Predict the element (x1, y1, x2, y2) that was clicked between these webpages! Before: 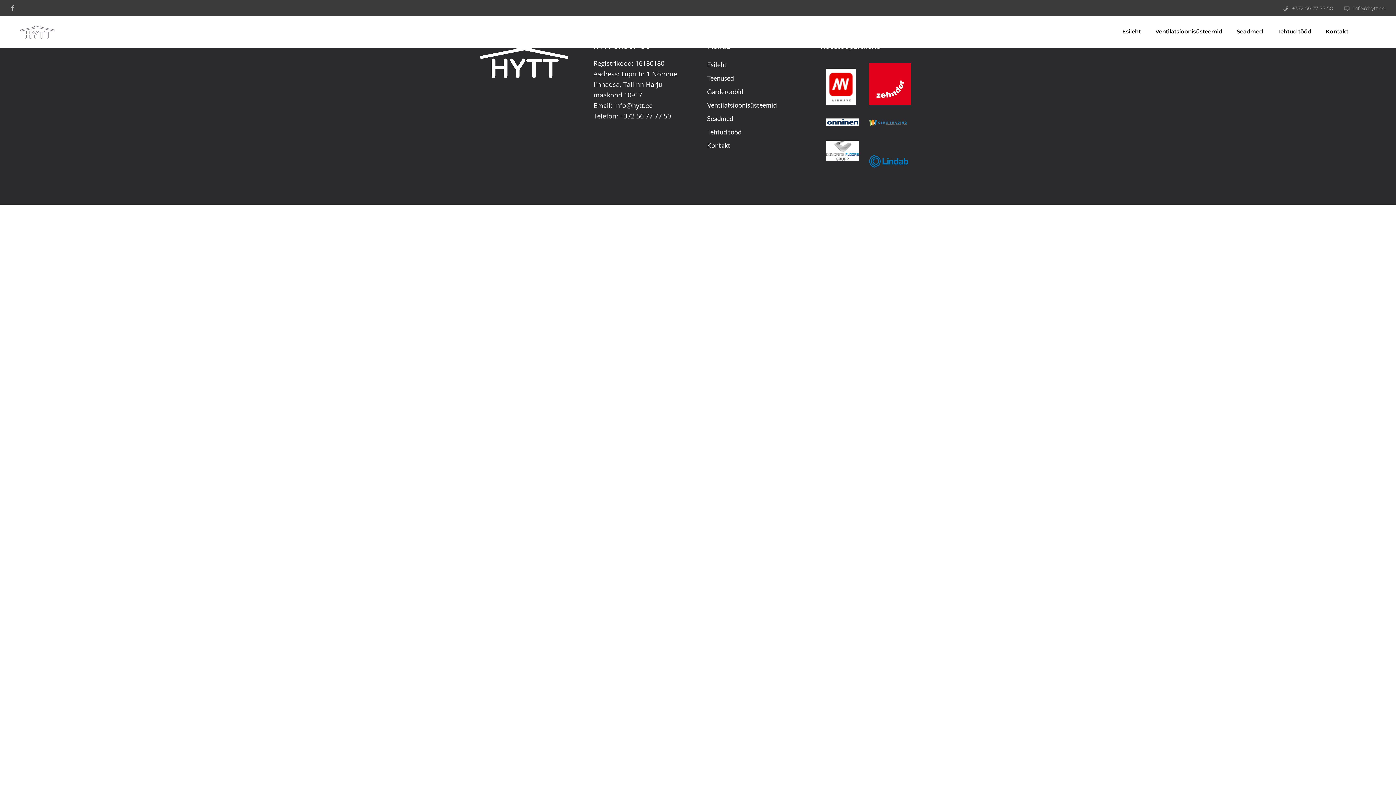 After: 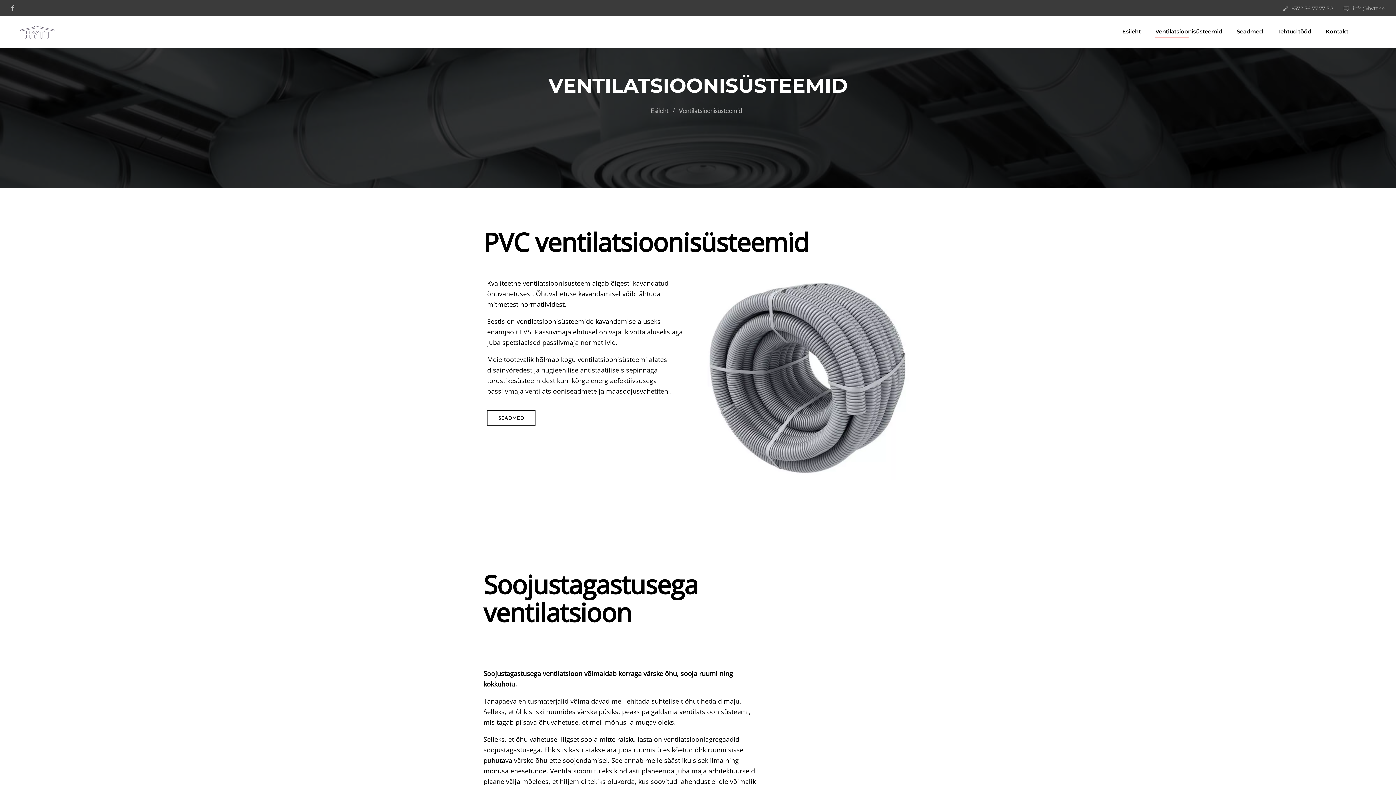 Action: label: Ventilatsioonisüsteemid bbox: (707, 101, 777, 109)